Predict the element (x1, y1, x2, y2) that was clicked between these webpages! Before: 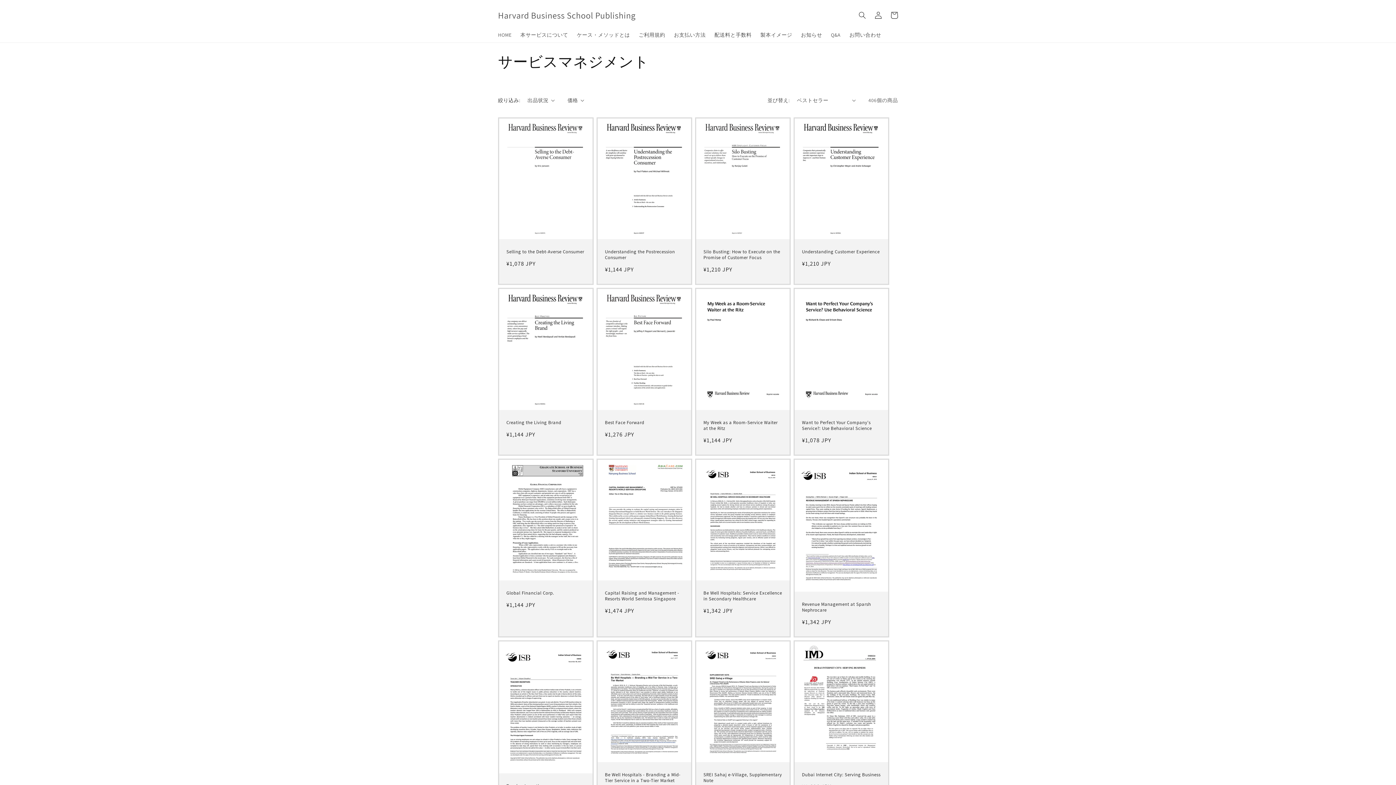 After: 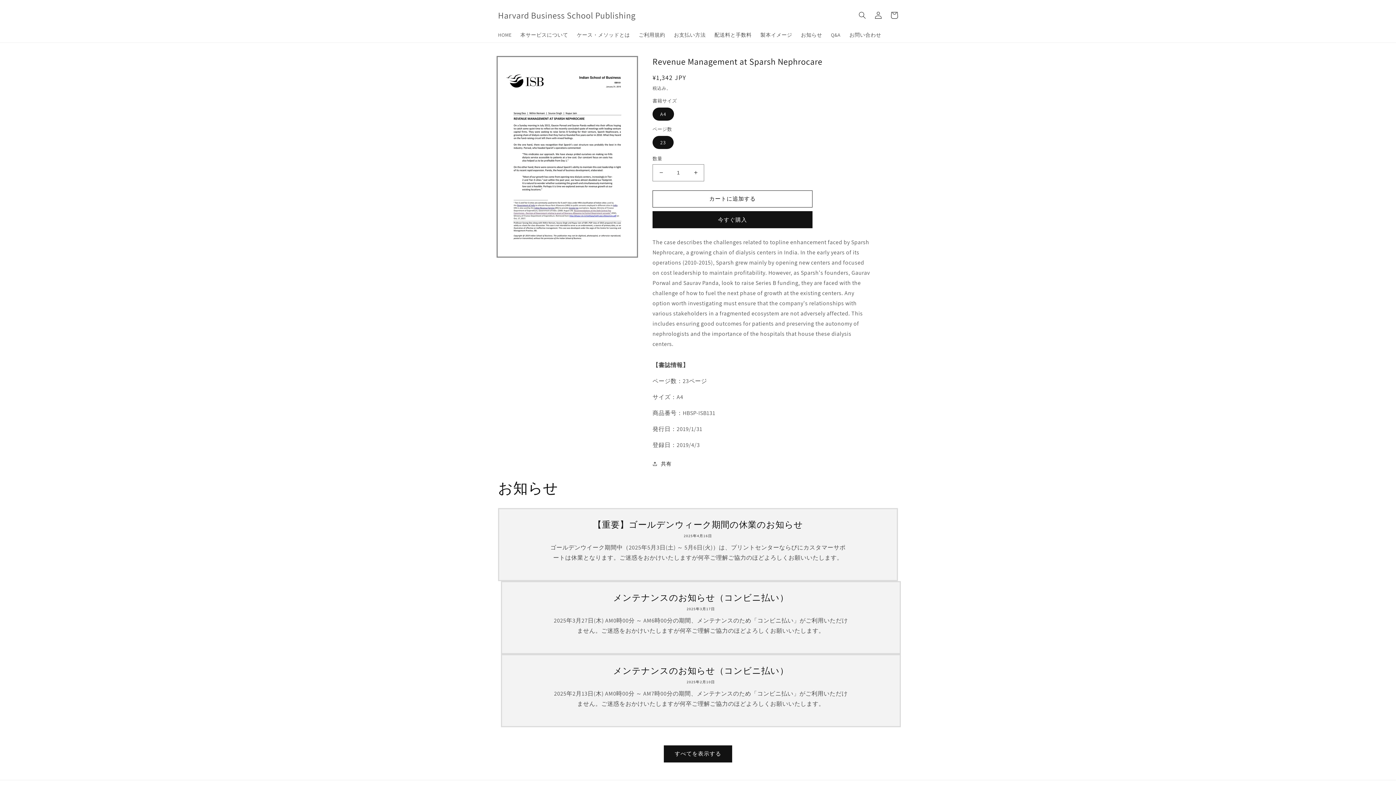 Action: bbox: (802, 601, 881, 613) label: Revenue Management at Sparsh Nephrocare